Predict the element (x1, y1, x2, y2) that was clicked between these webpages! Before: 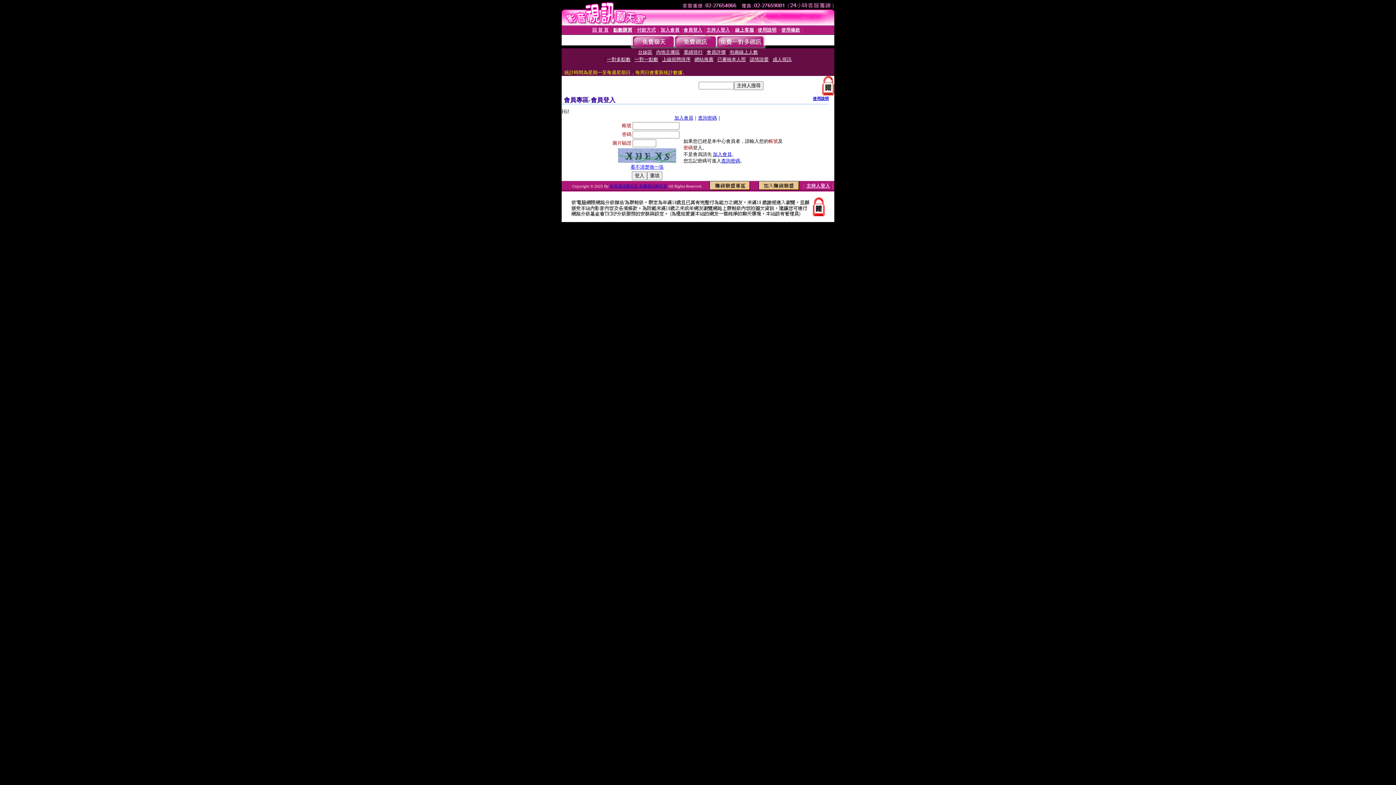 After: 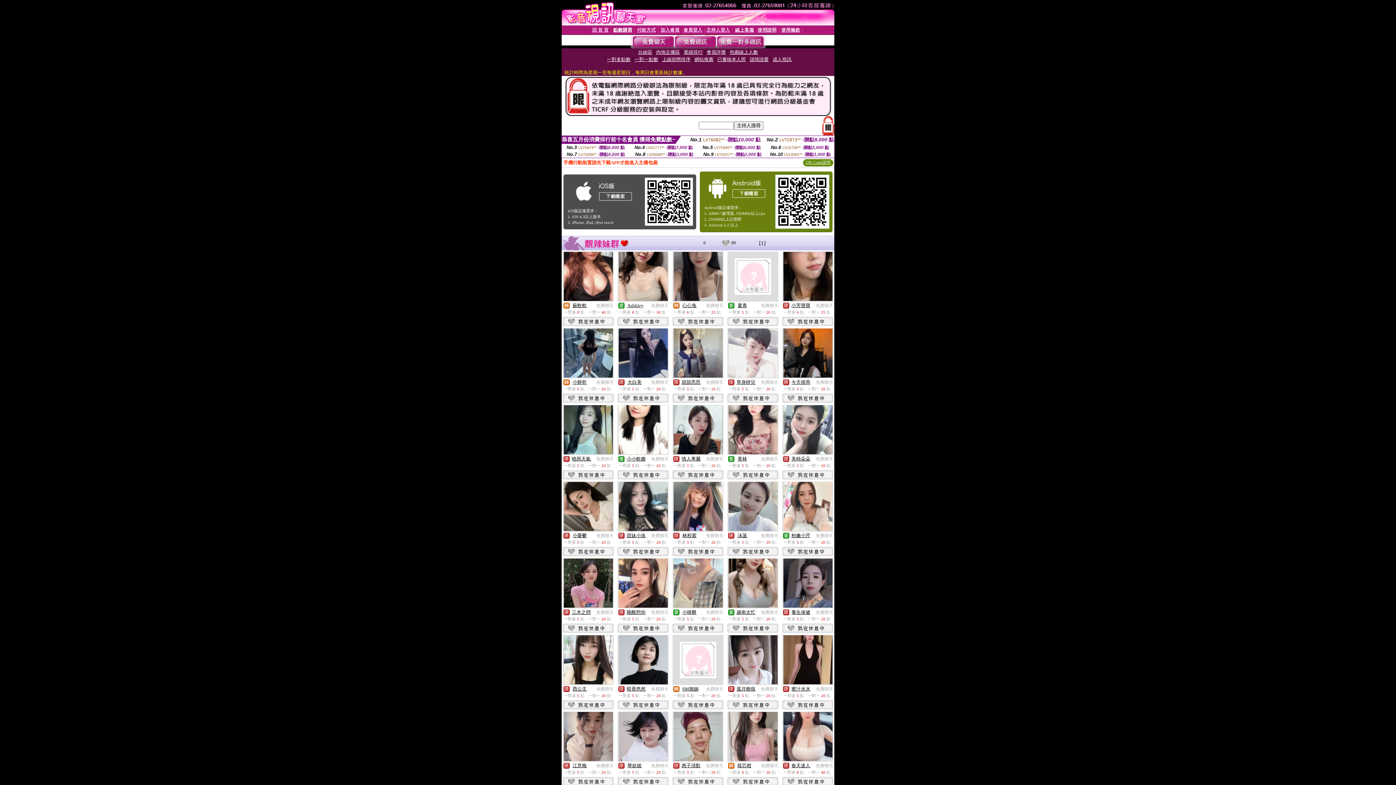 Action: bbox: (632, 43, 674, 49)